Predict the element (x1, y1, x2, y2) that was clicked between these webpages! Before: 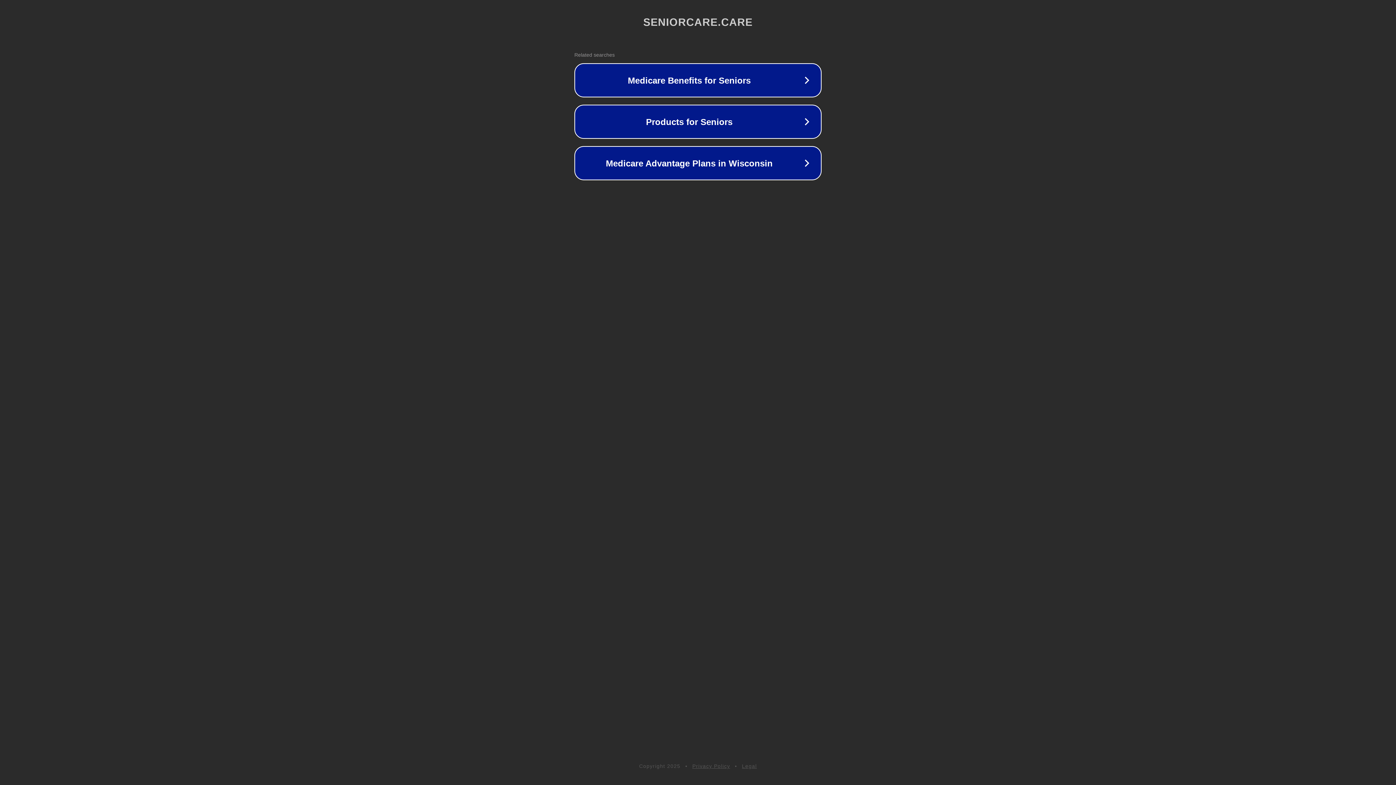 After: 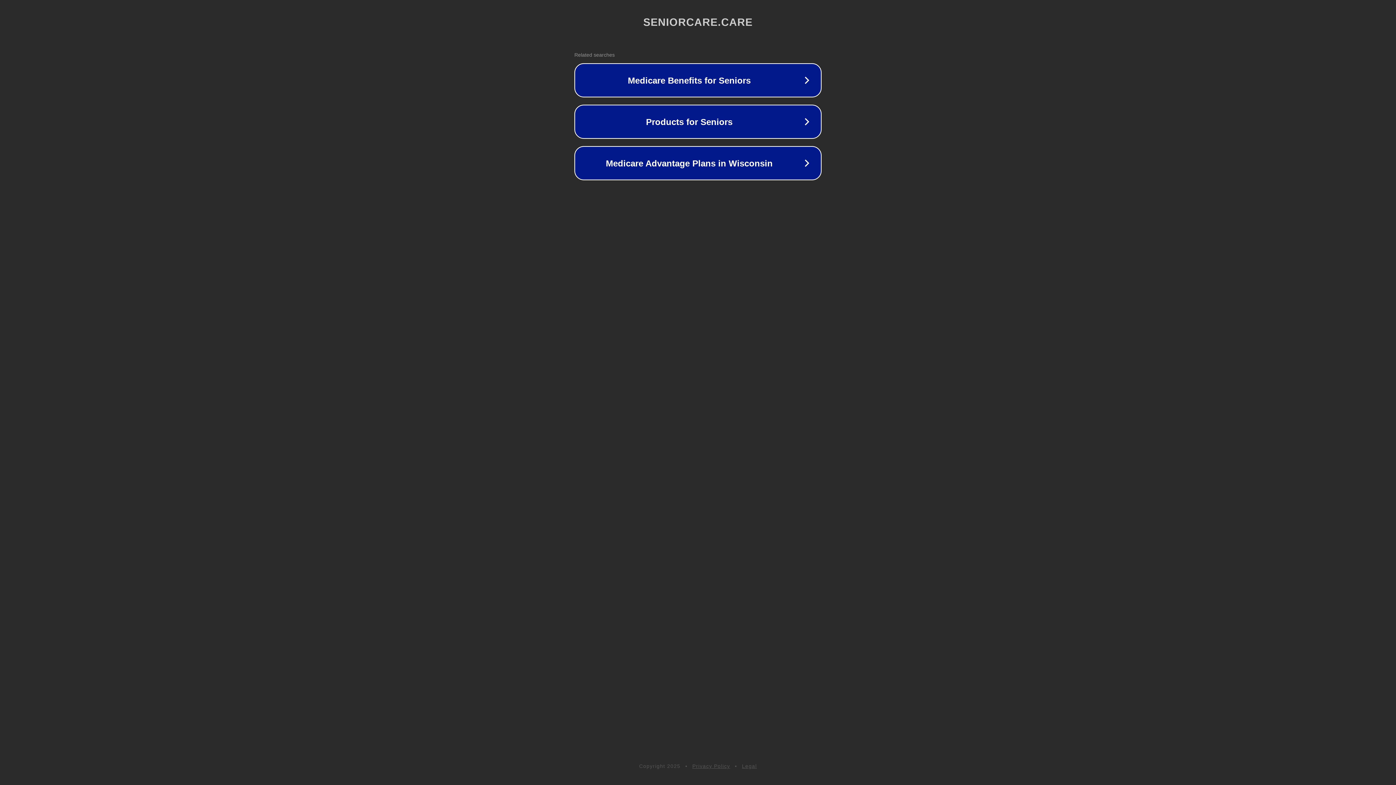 Action: bbox: (692, 763, 730, 769) label: Privacy Policy